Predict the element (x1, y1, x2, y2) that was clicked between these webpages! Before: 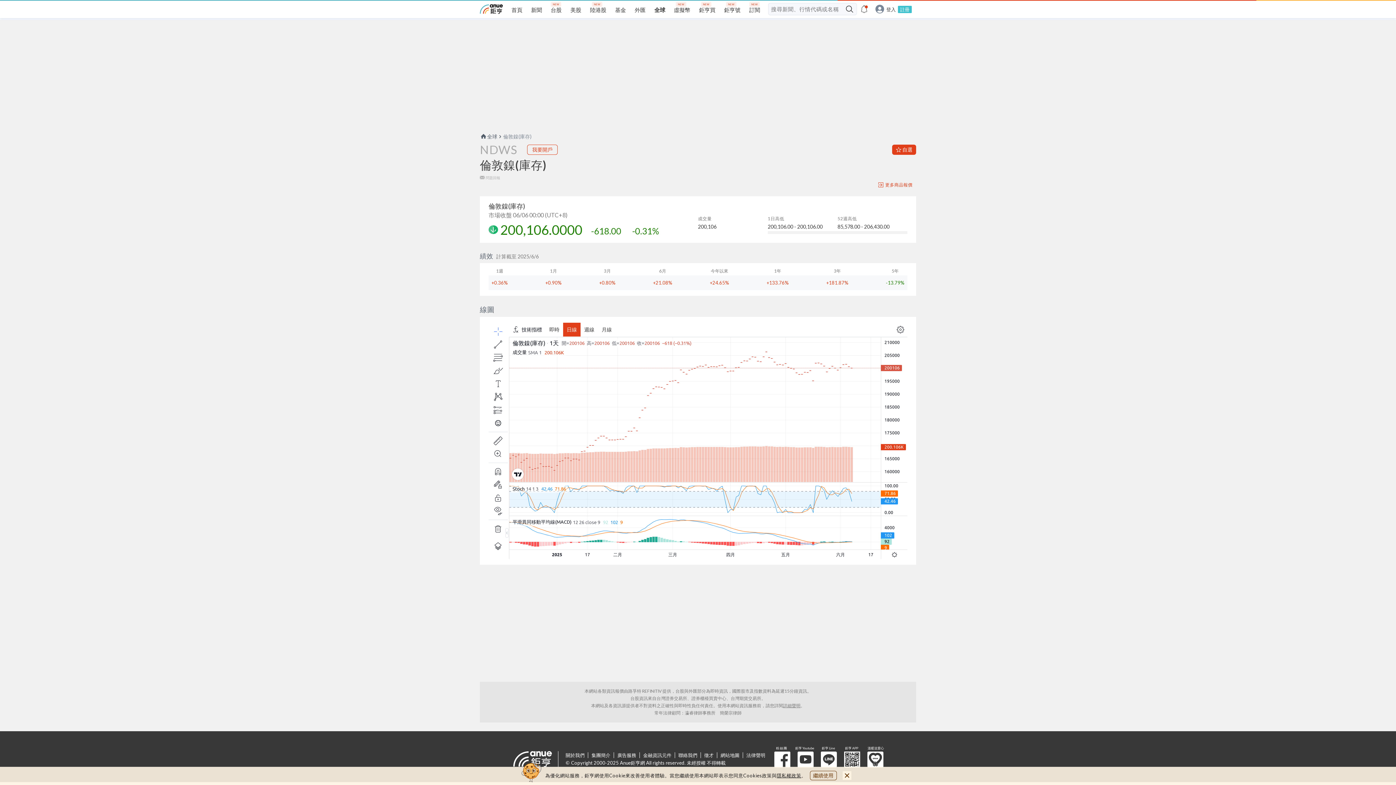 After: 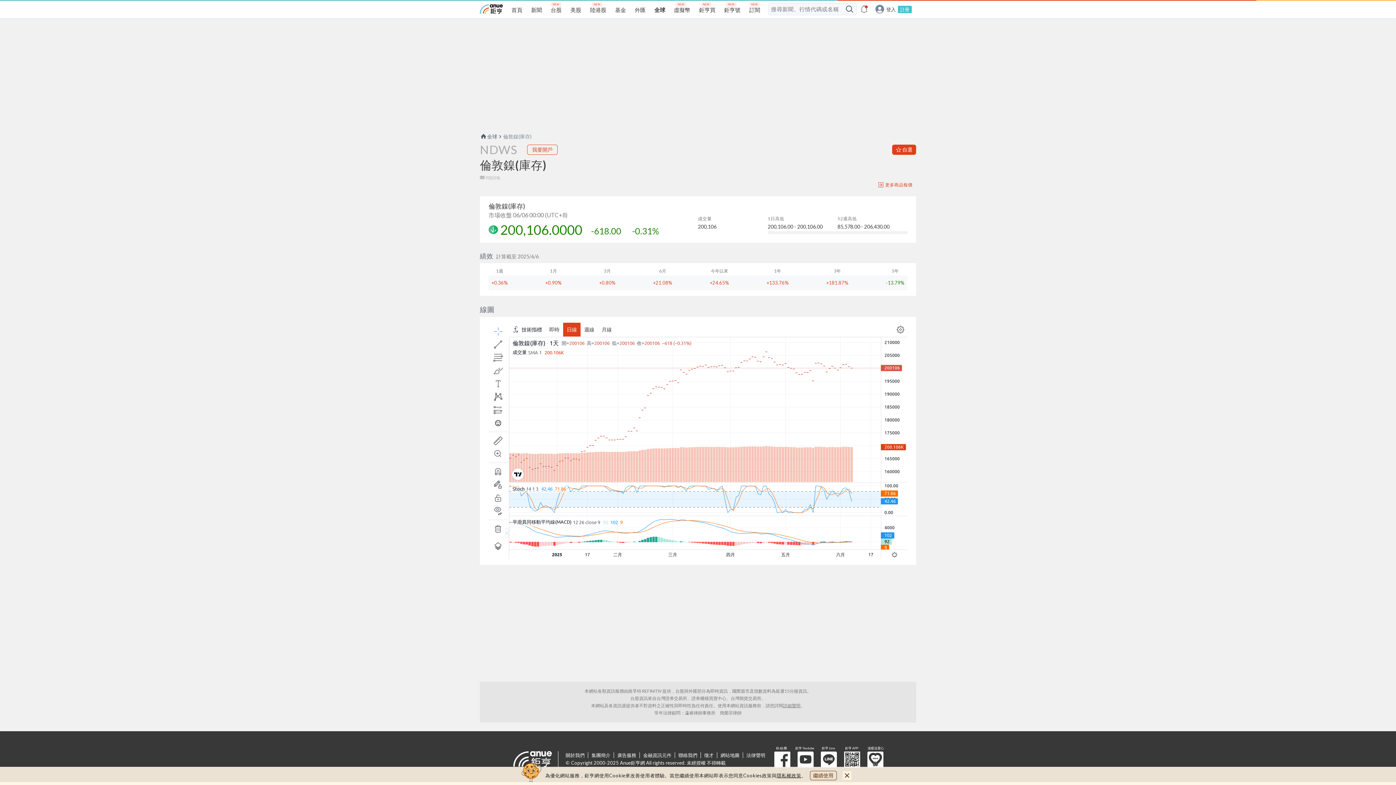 Action: label: 鉅亨 APP bbox: (844, 752, 860, 768)